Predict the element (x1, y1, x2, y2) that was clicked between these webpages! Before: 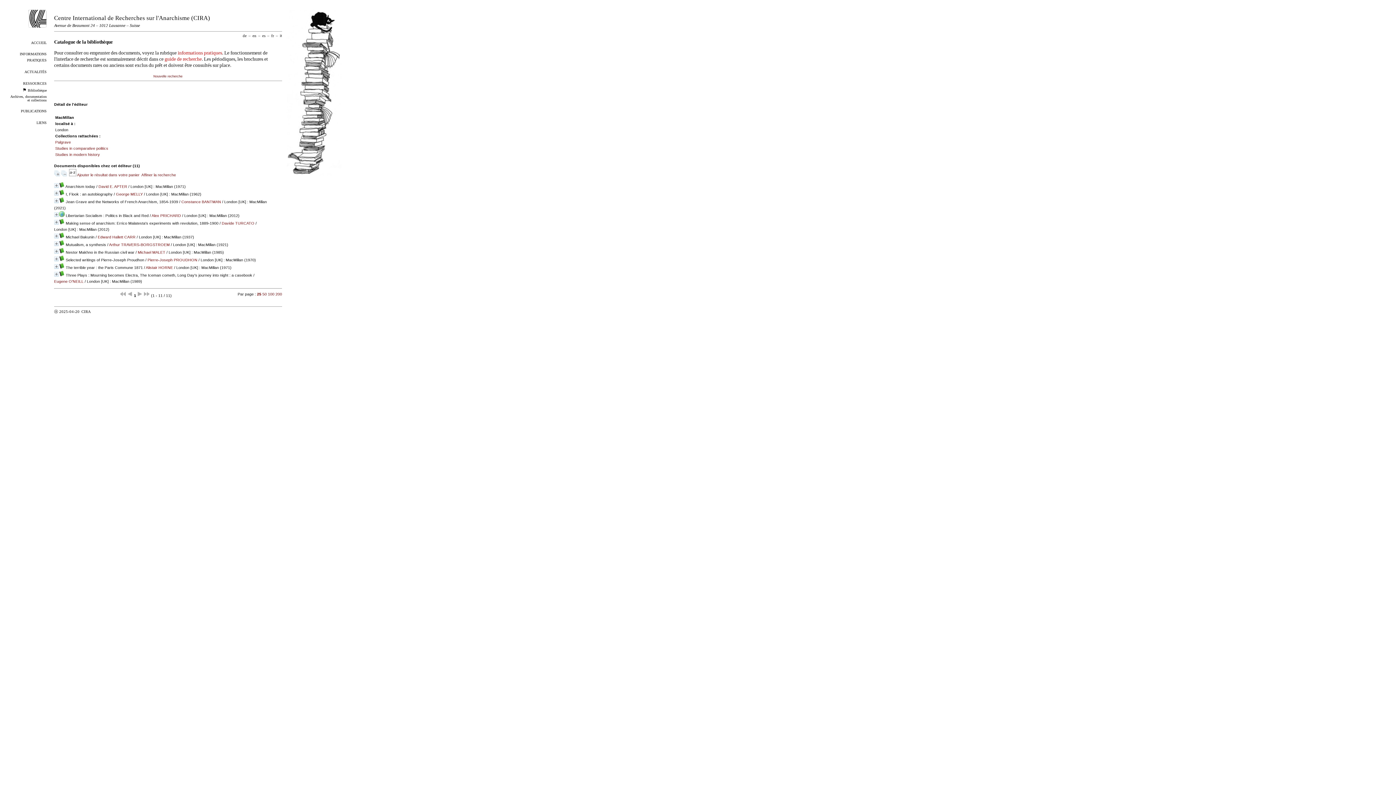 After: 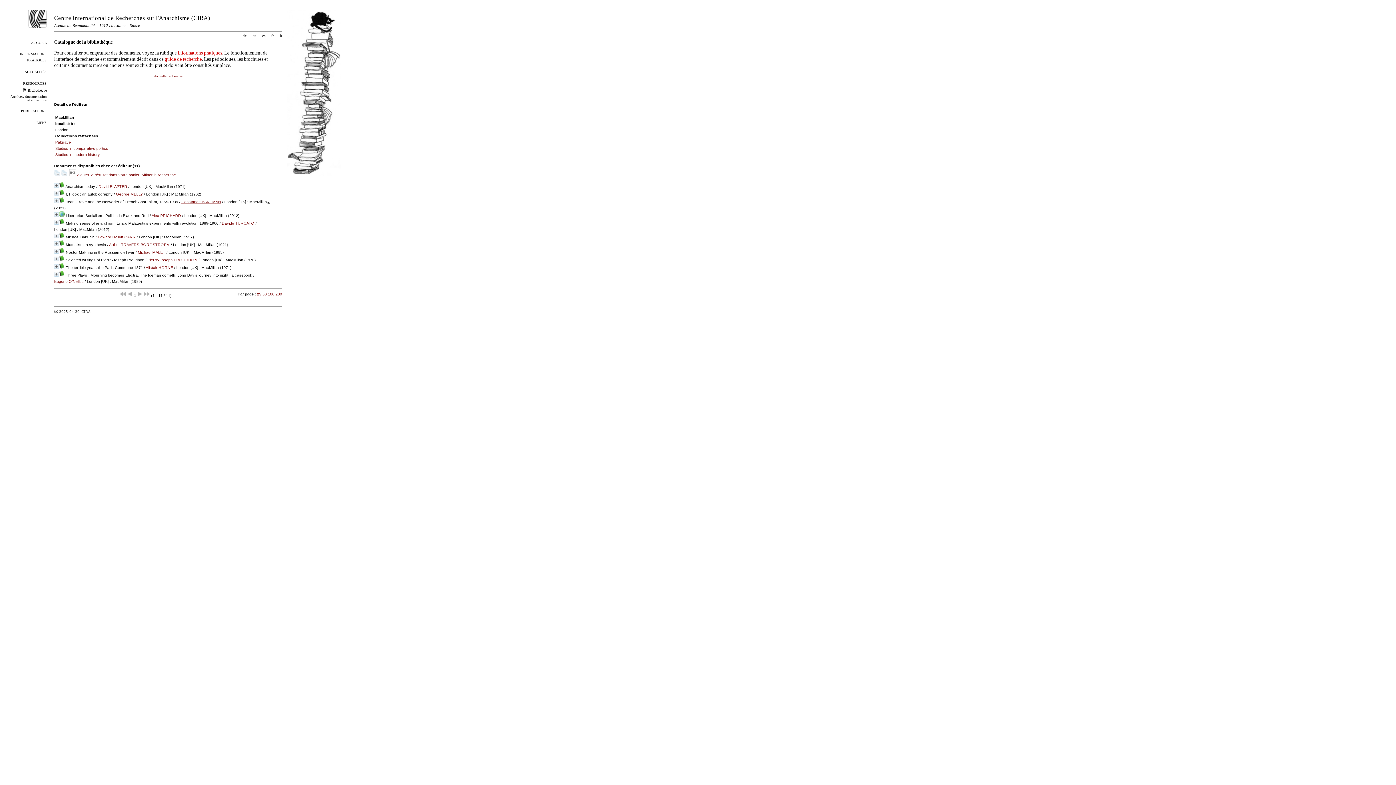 Action: label: Constance BANTMAN bbox: (181, 199, 221, 203)